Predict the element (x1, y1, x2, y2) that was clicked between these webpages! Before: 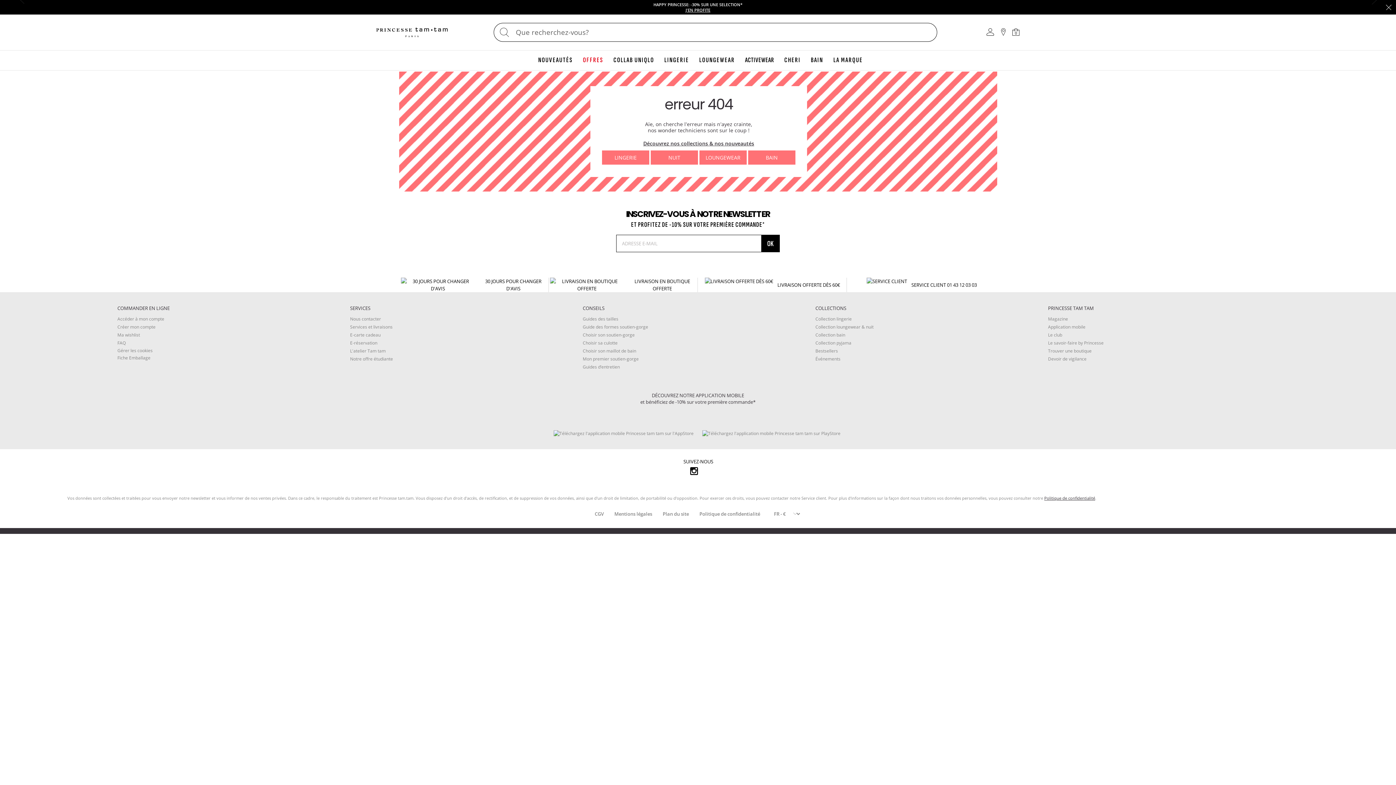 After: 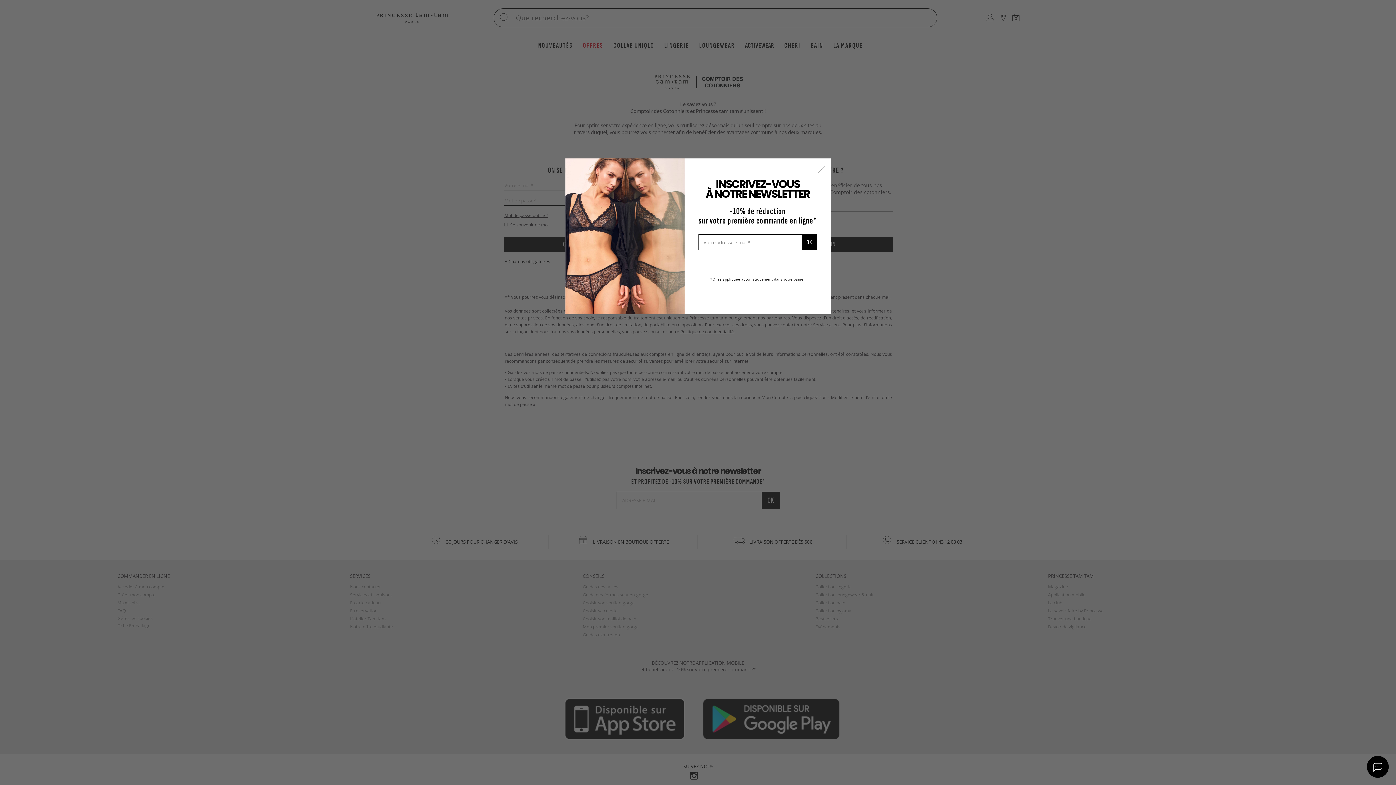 Action: bbox: (983, 29, 997, 36)